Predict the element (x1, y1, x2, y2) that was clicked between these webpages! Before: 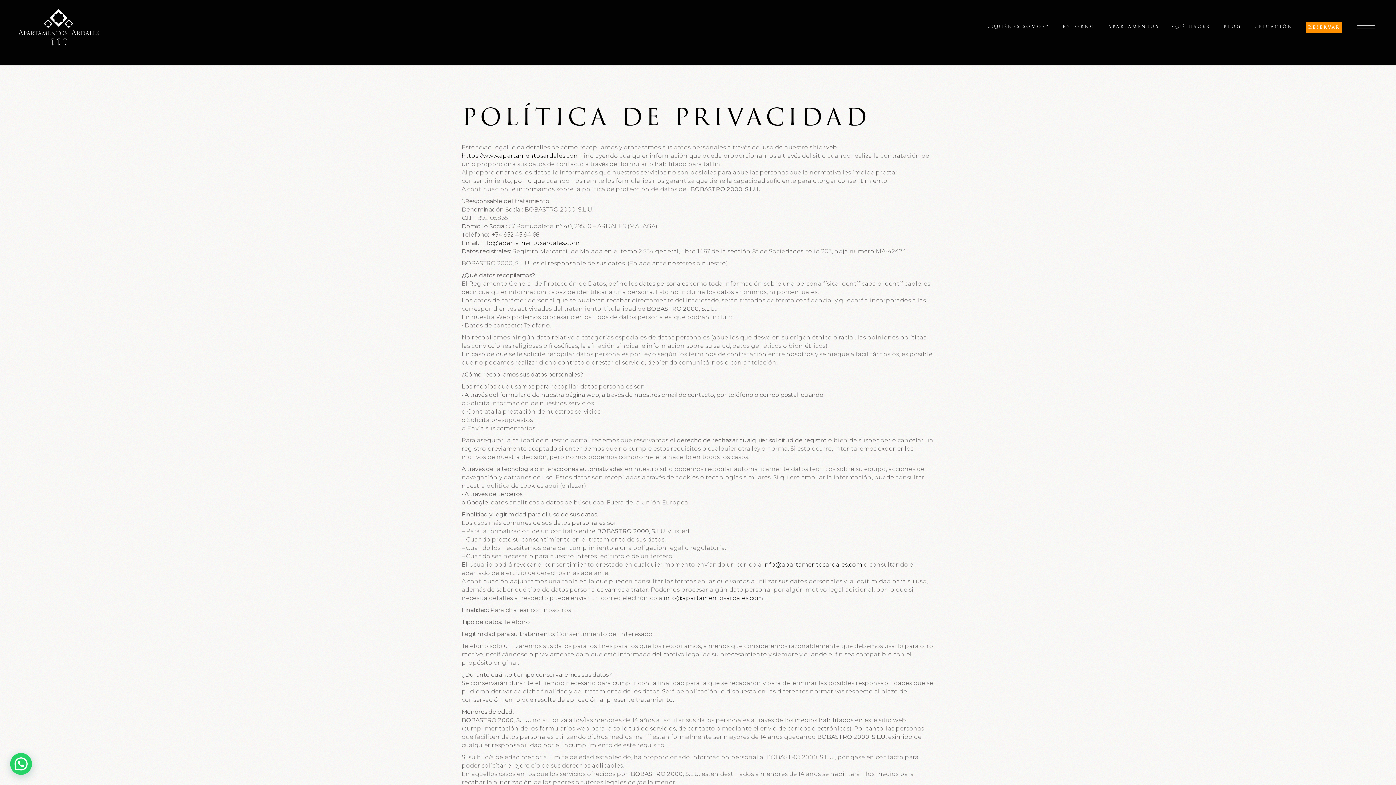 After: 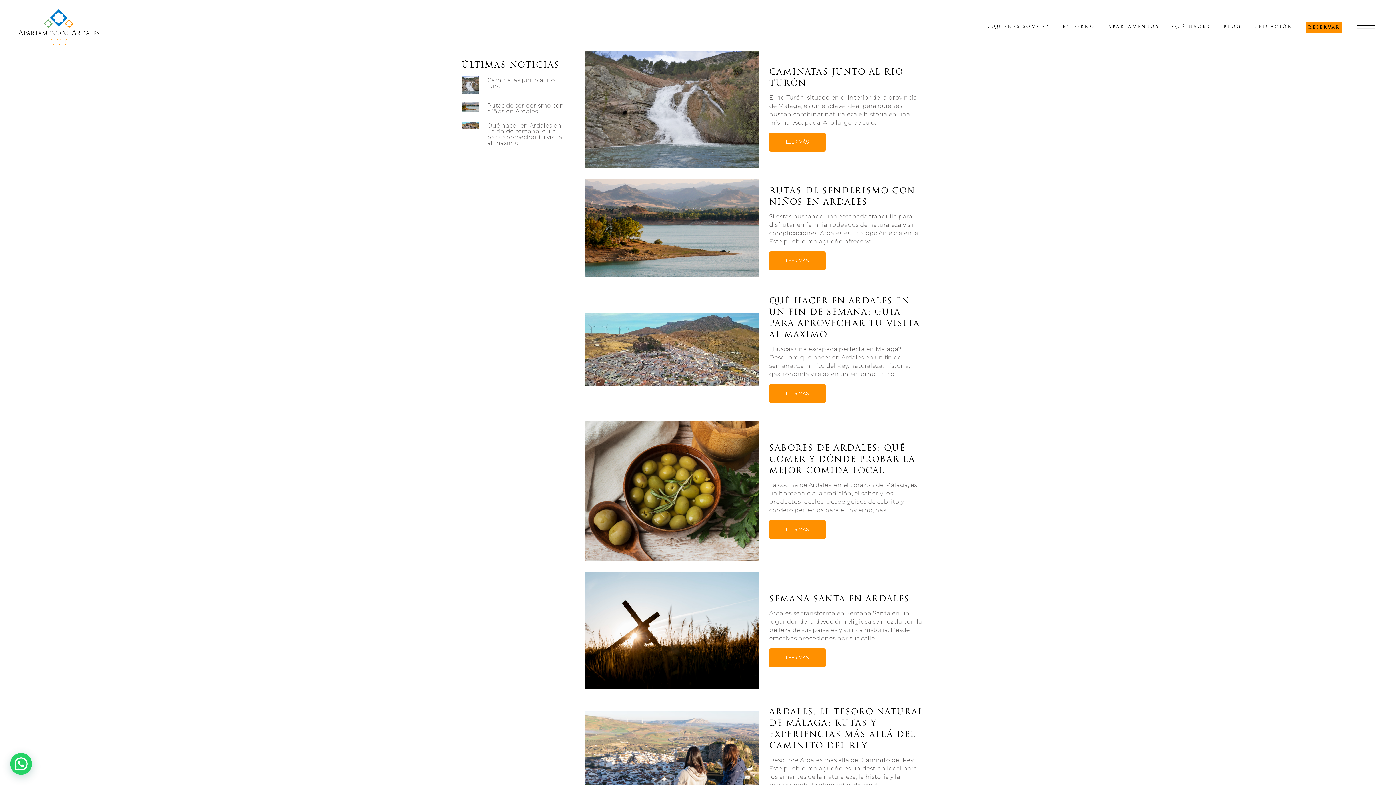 Action: label: BLOG bbox: (1224, 0, 1241, 54)